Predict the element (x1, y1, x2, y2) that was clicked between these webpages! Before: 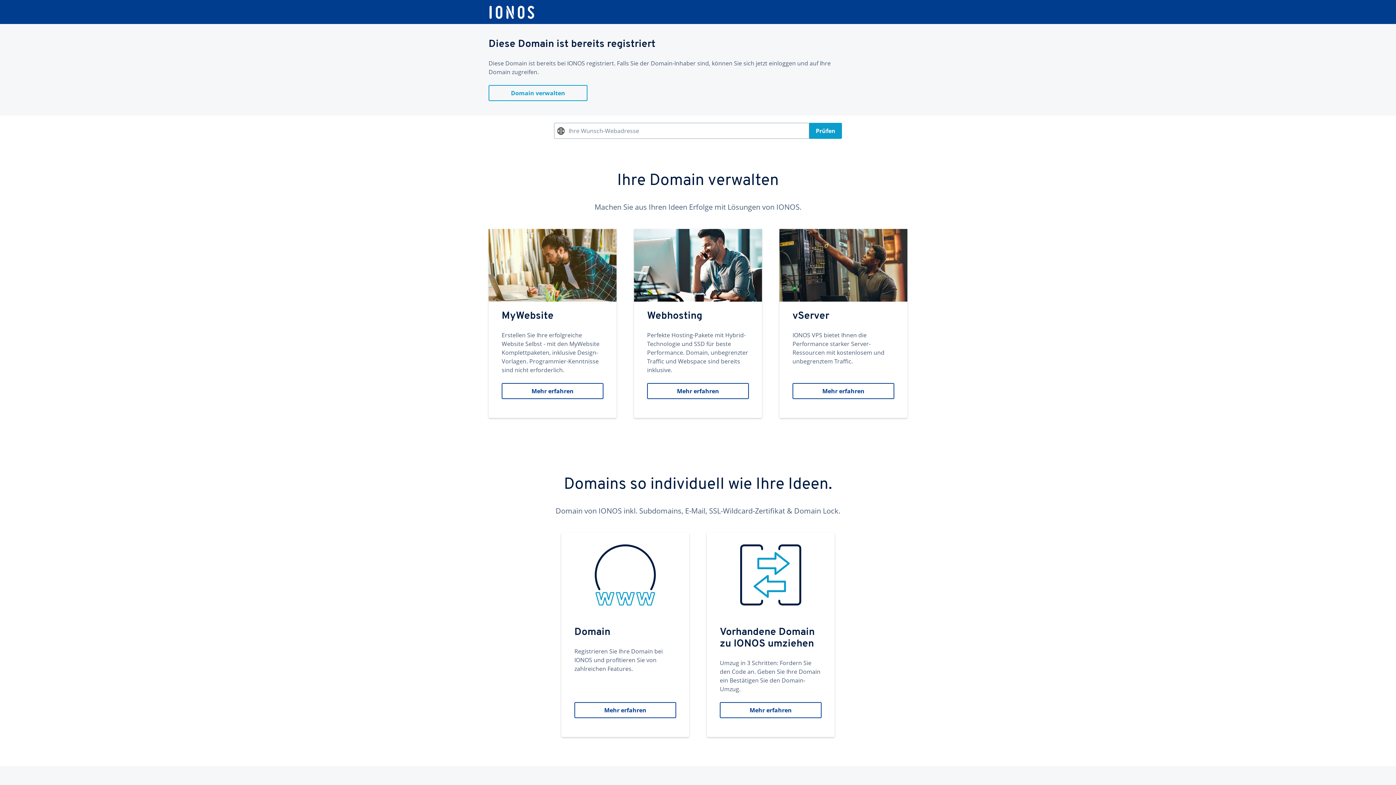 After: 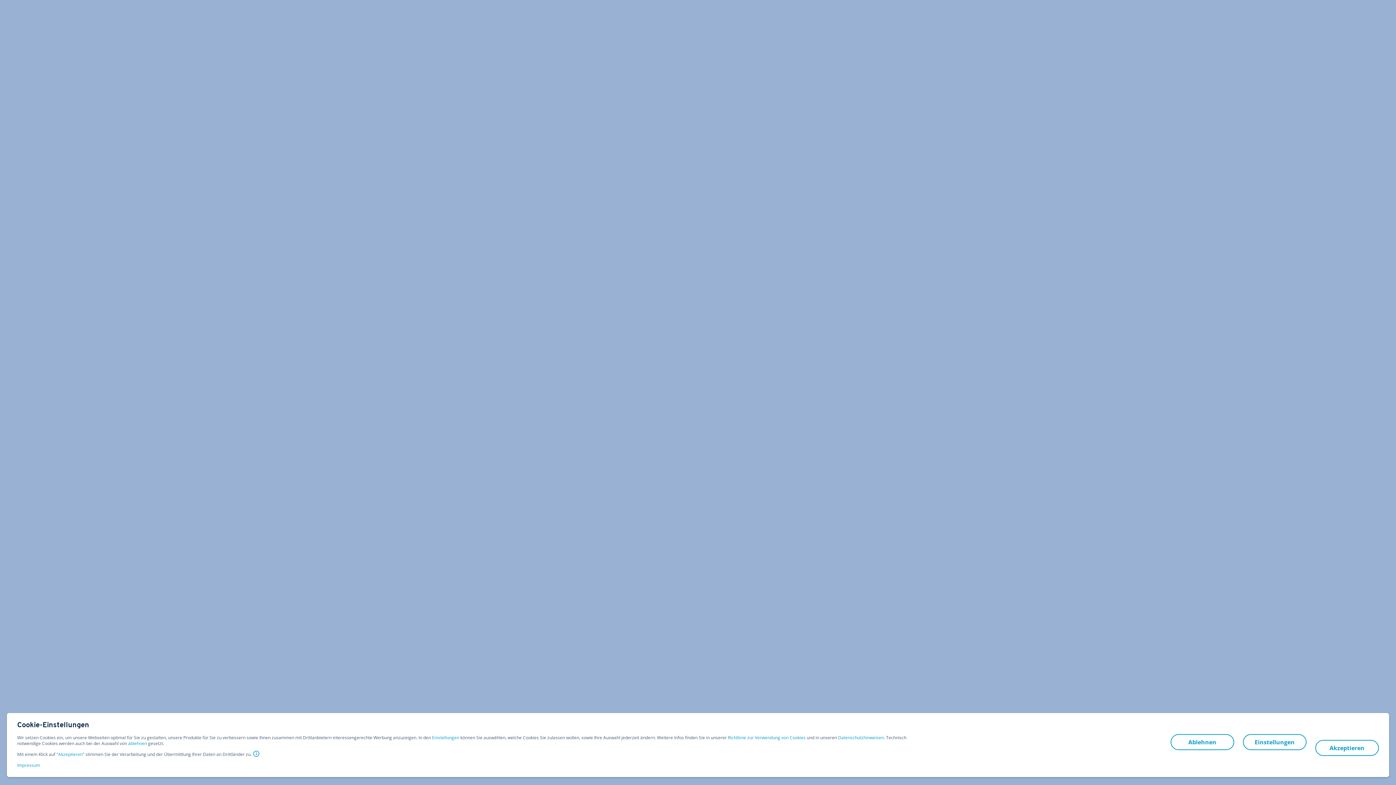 Action: label: Domain
Registrieren Sie Ihre Domain bei IONOS und profitieren Sie von zahlreichen Features.
Mehr erfahren bbox: (561, 533, 689, 737)